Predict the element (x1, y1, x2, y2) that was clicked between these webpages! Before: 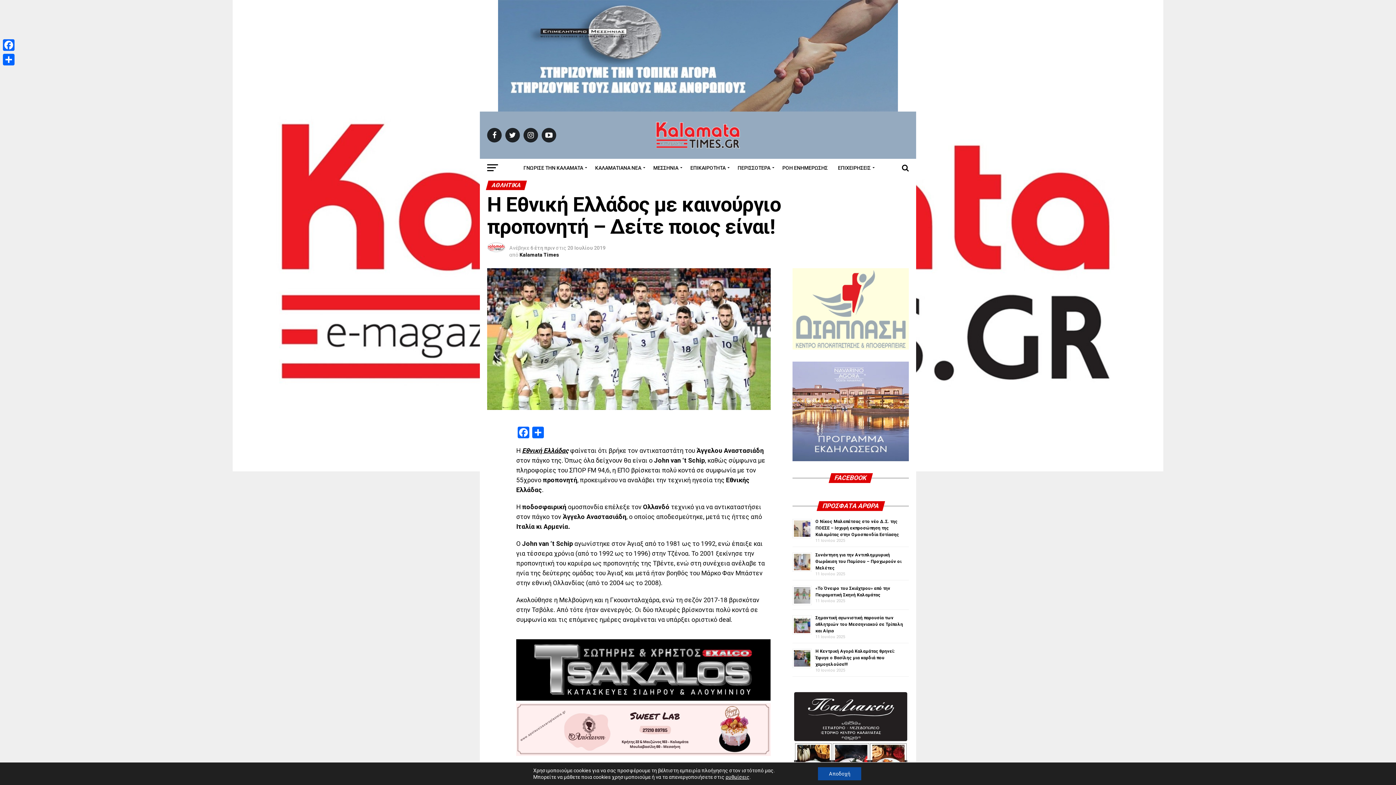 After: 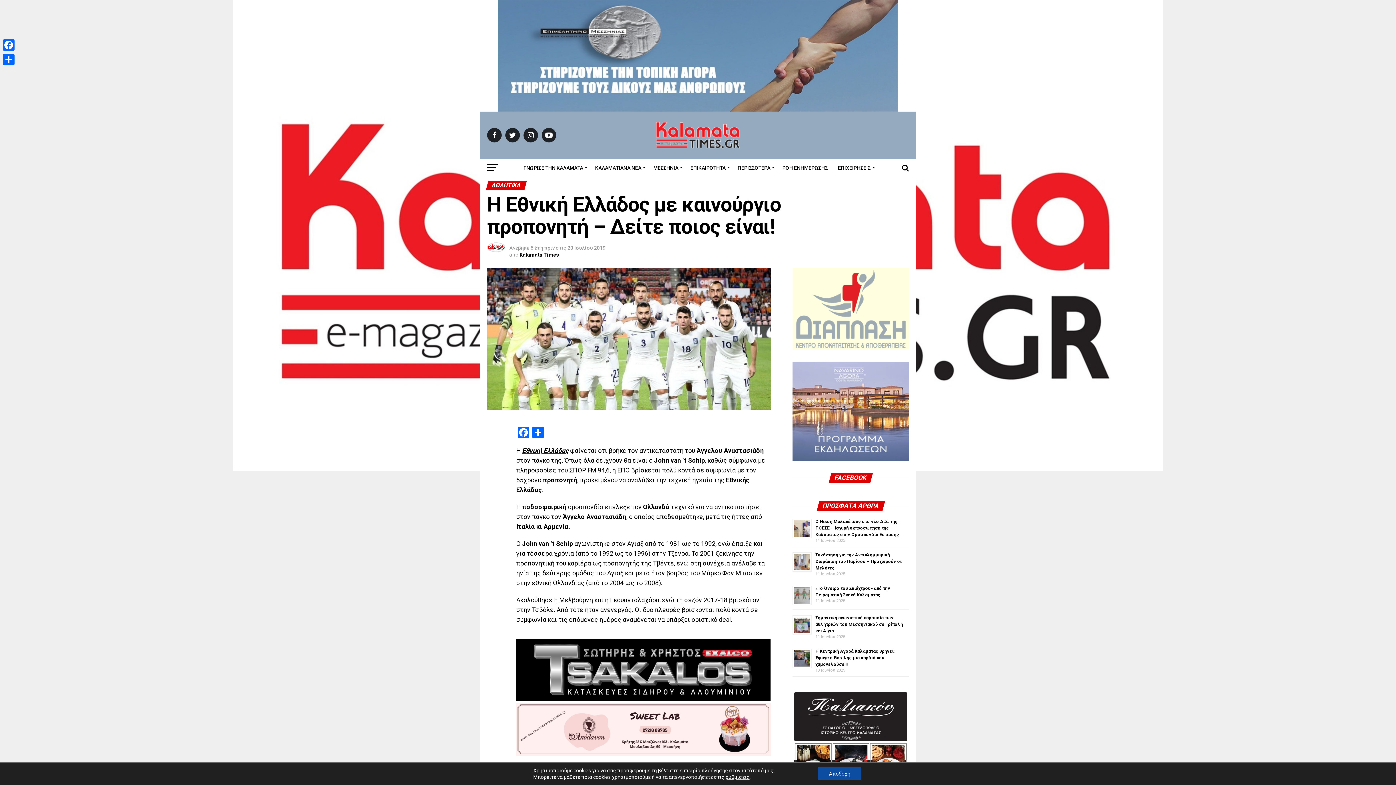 Action: bbox: (792, 345, 909, 351)